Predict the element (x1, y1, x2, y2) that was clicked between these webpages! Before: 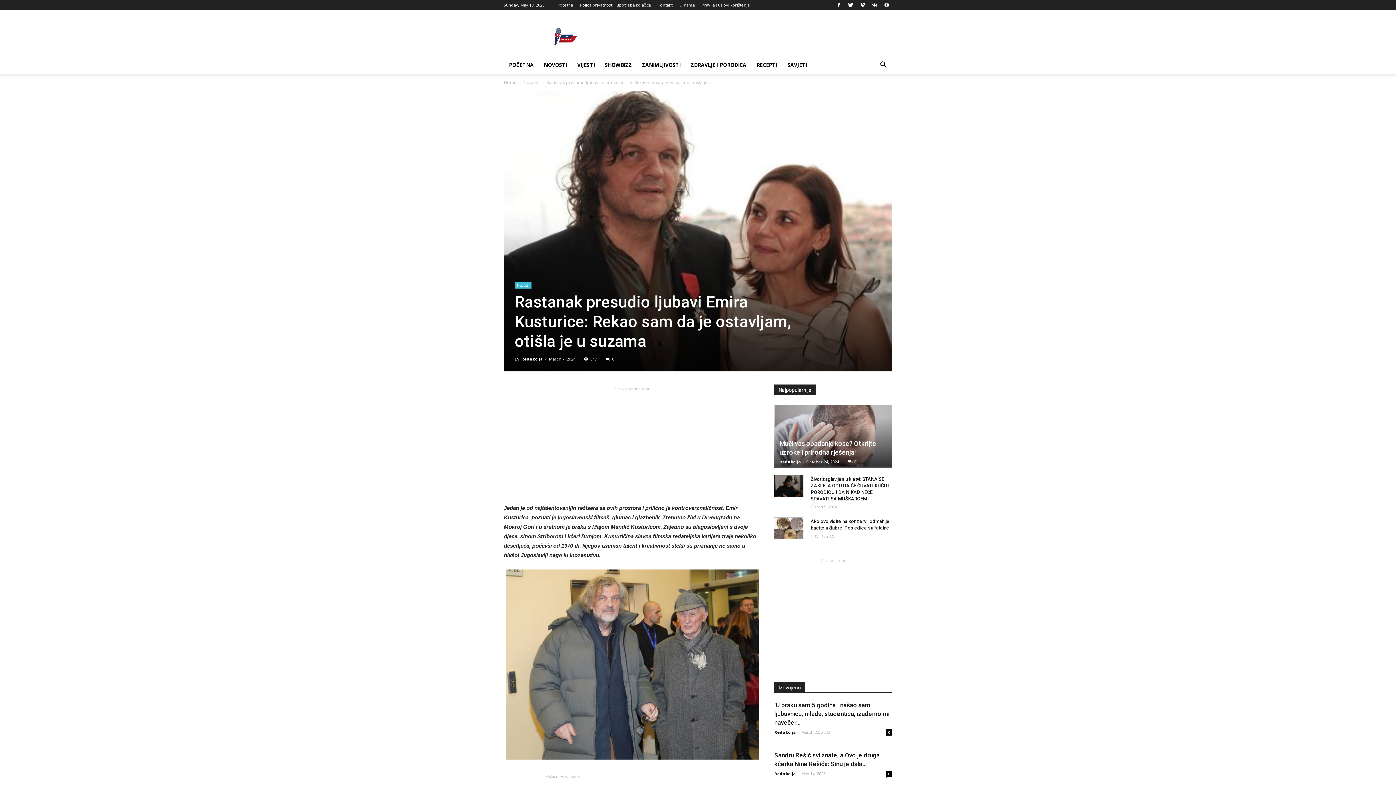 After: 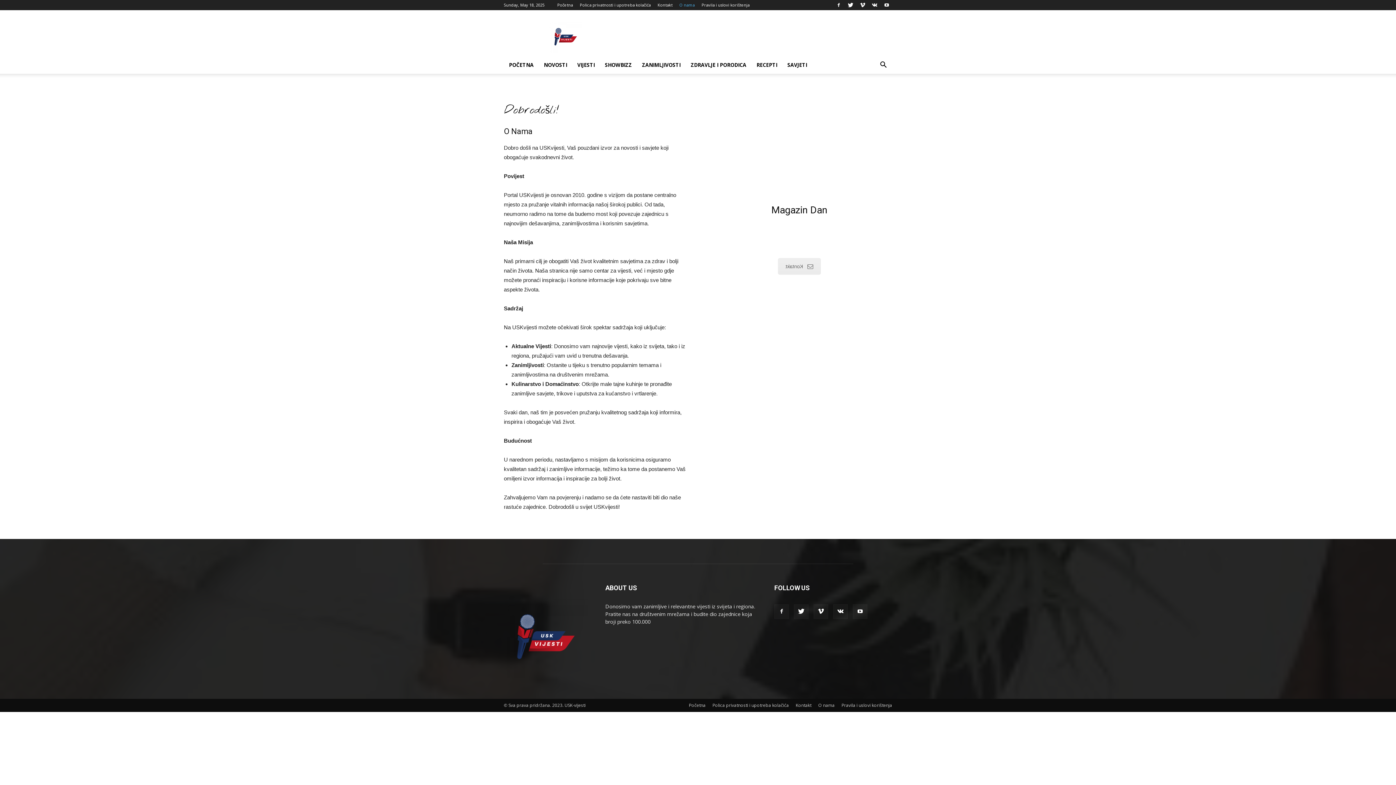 Action: bbox: (679, 2, 694, 7) label: O nama